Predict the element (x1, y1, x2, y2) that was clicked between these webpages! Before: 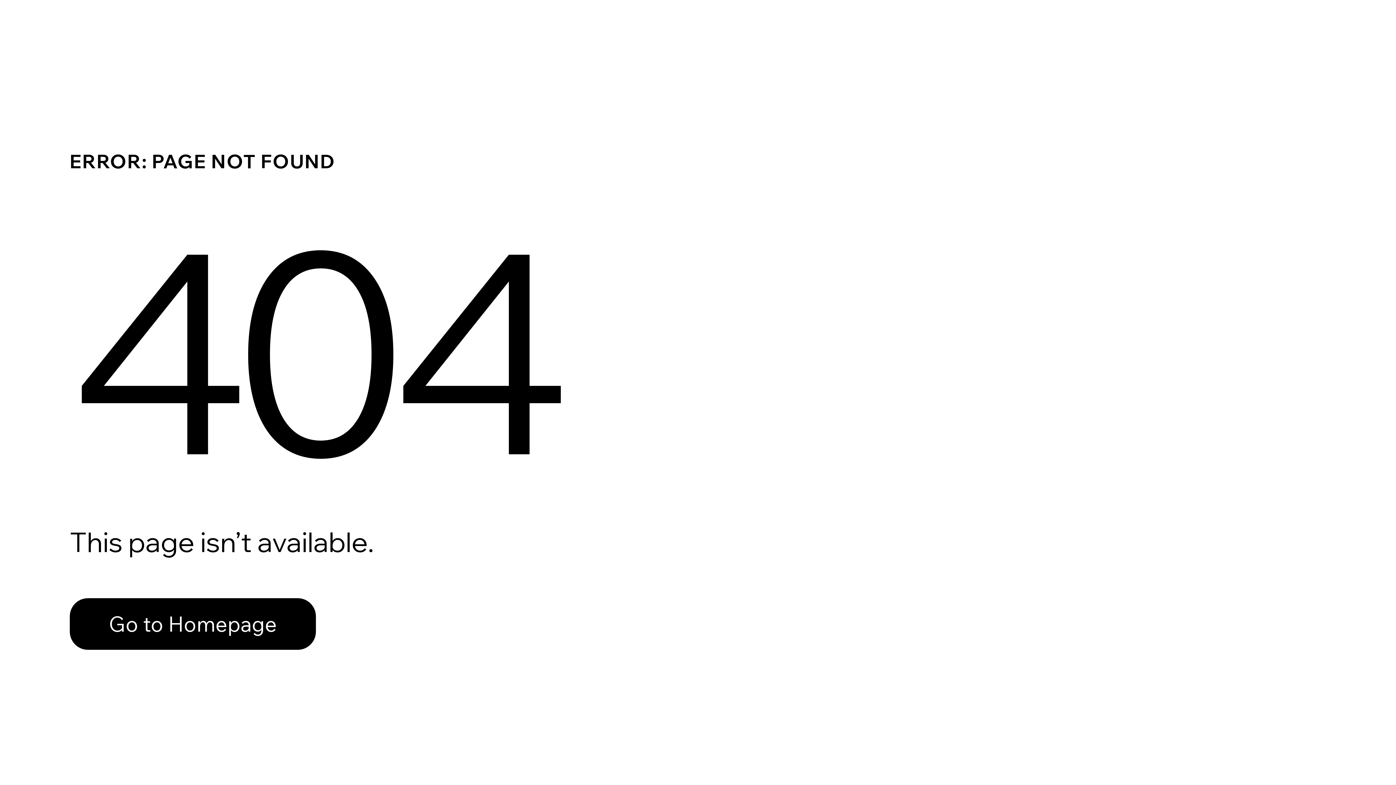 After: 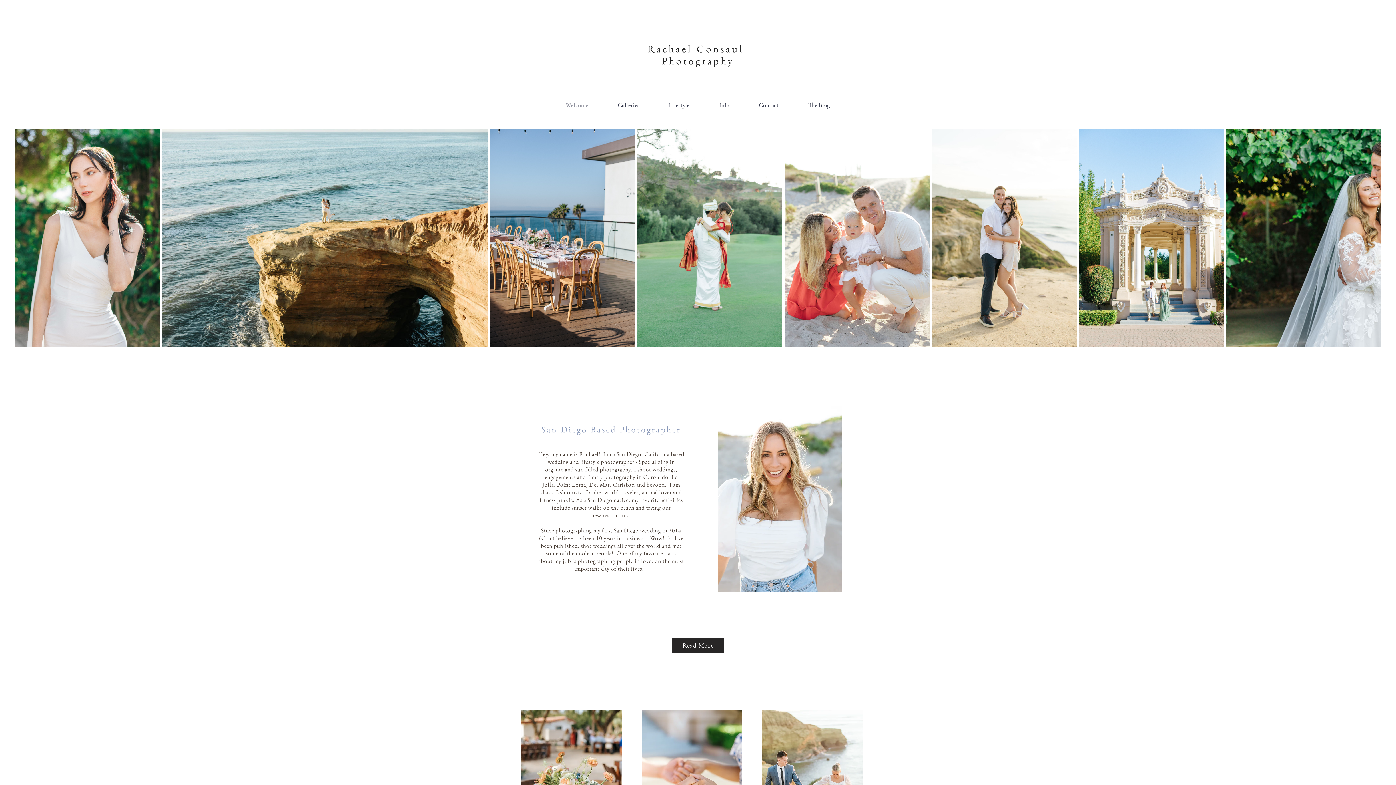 Action: bbox: (69, 582, 768, 659) label: Go to Homepage